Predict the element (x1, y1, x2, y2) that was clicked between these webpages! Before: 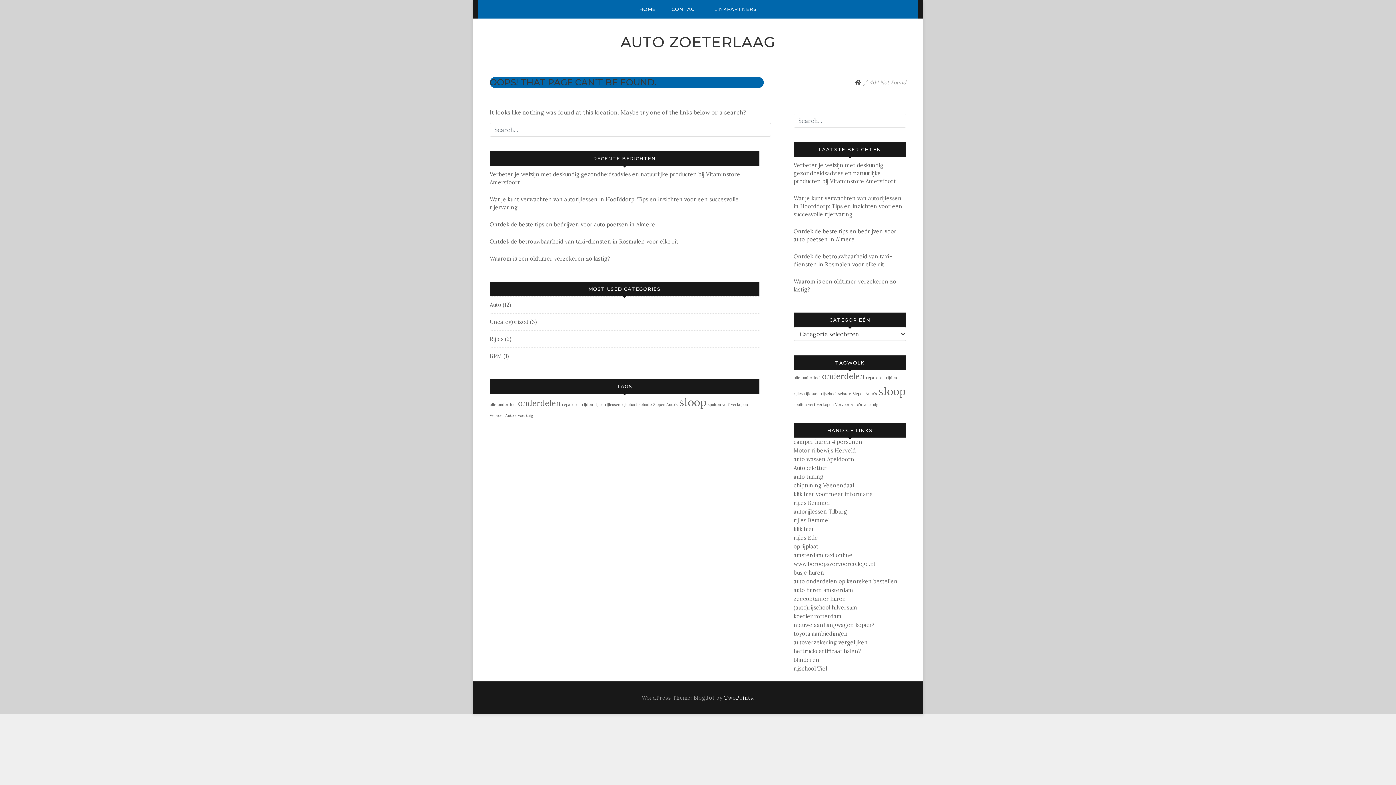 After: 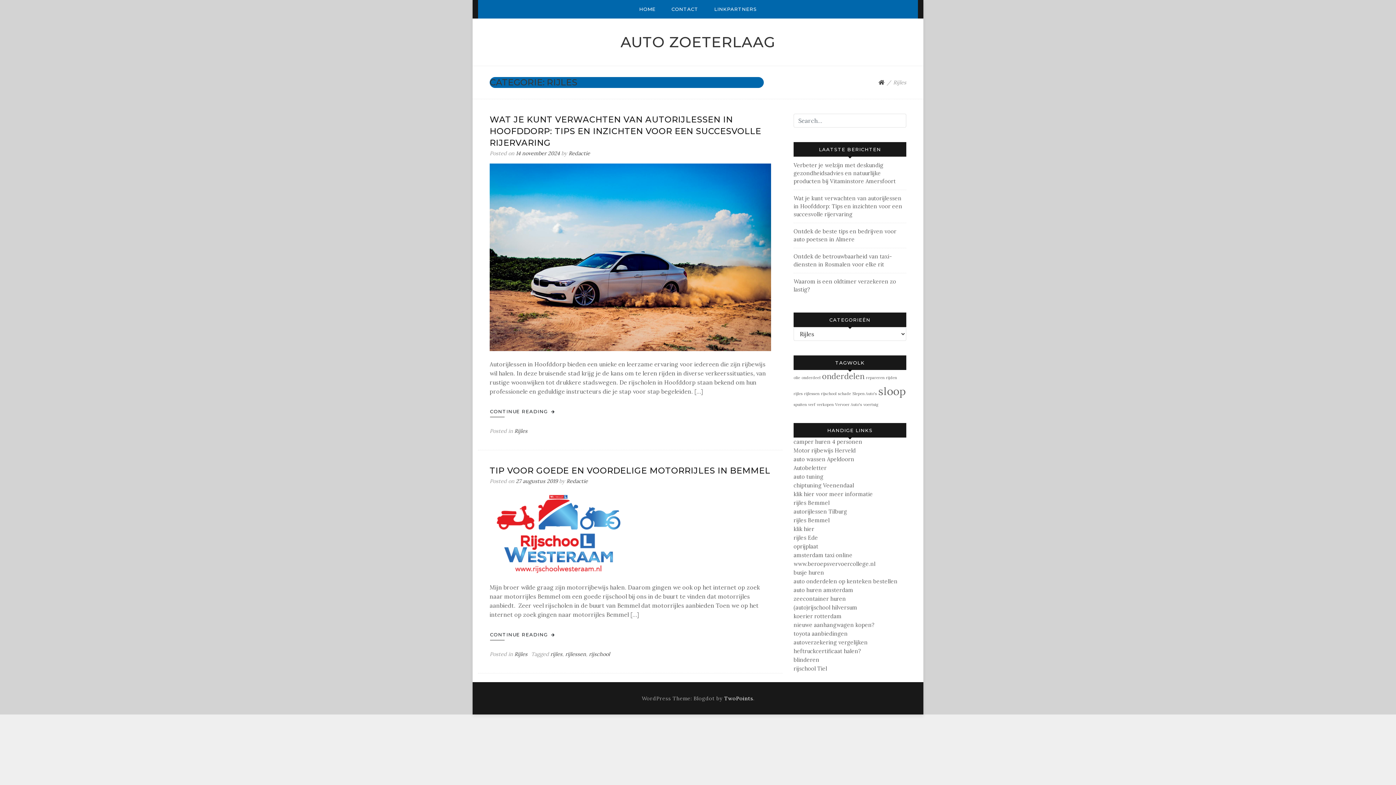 Action: label: Rijles bbox: (489, 335, 503, 342)